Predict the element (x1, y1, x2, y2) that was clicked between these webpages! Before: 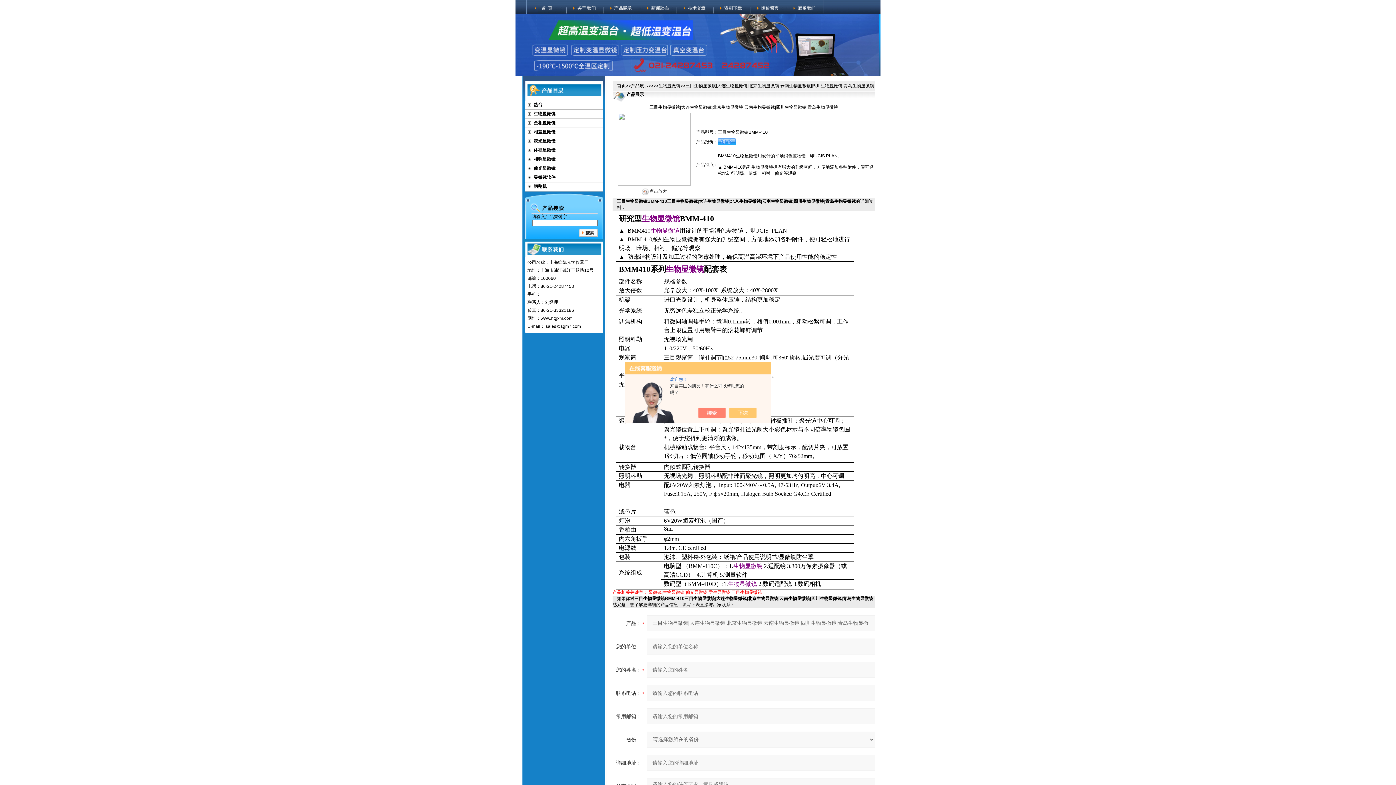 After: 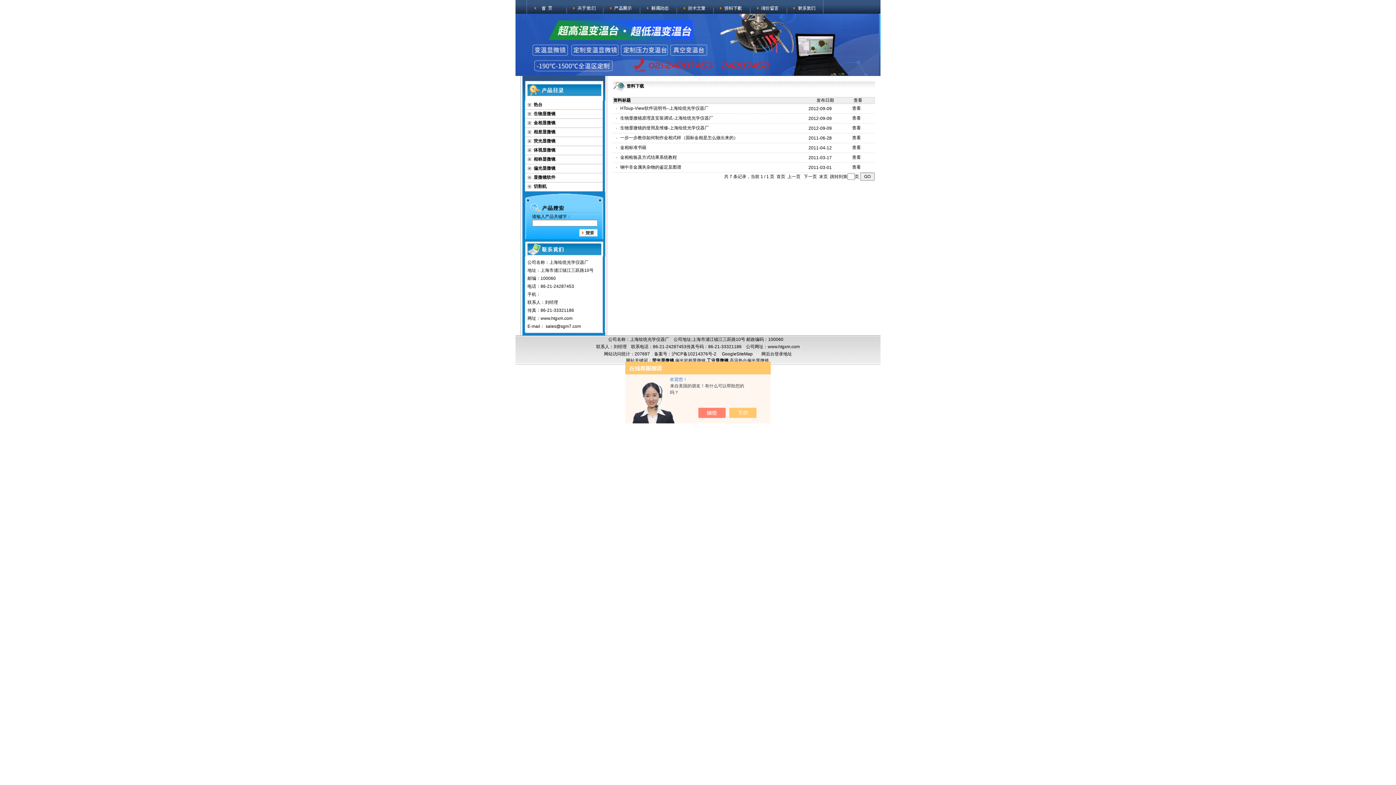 Action: bbox: (713, 0, 750, 5)